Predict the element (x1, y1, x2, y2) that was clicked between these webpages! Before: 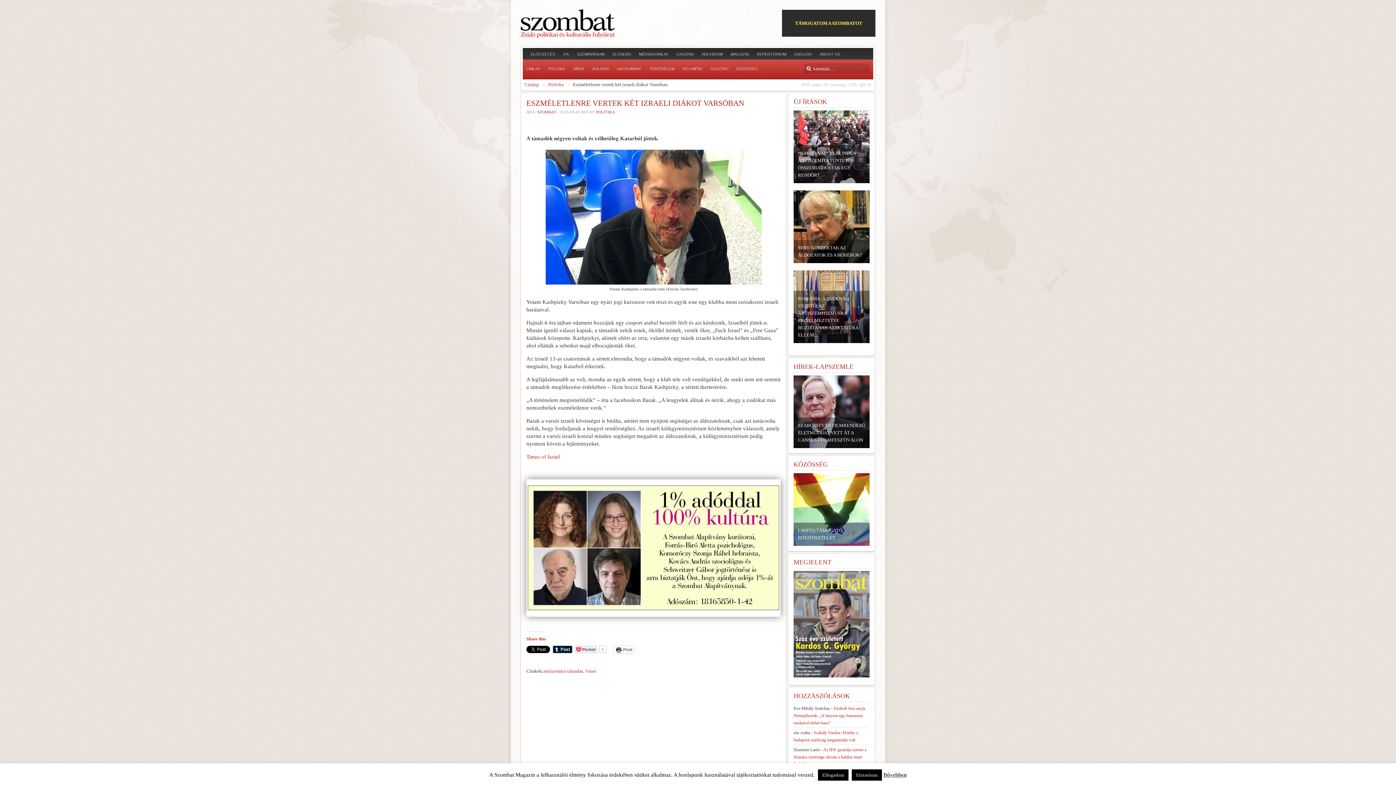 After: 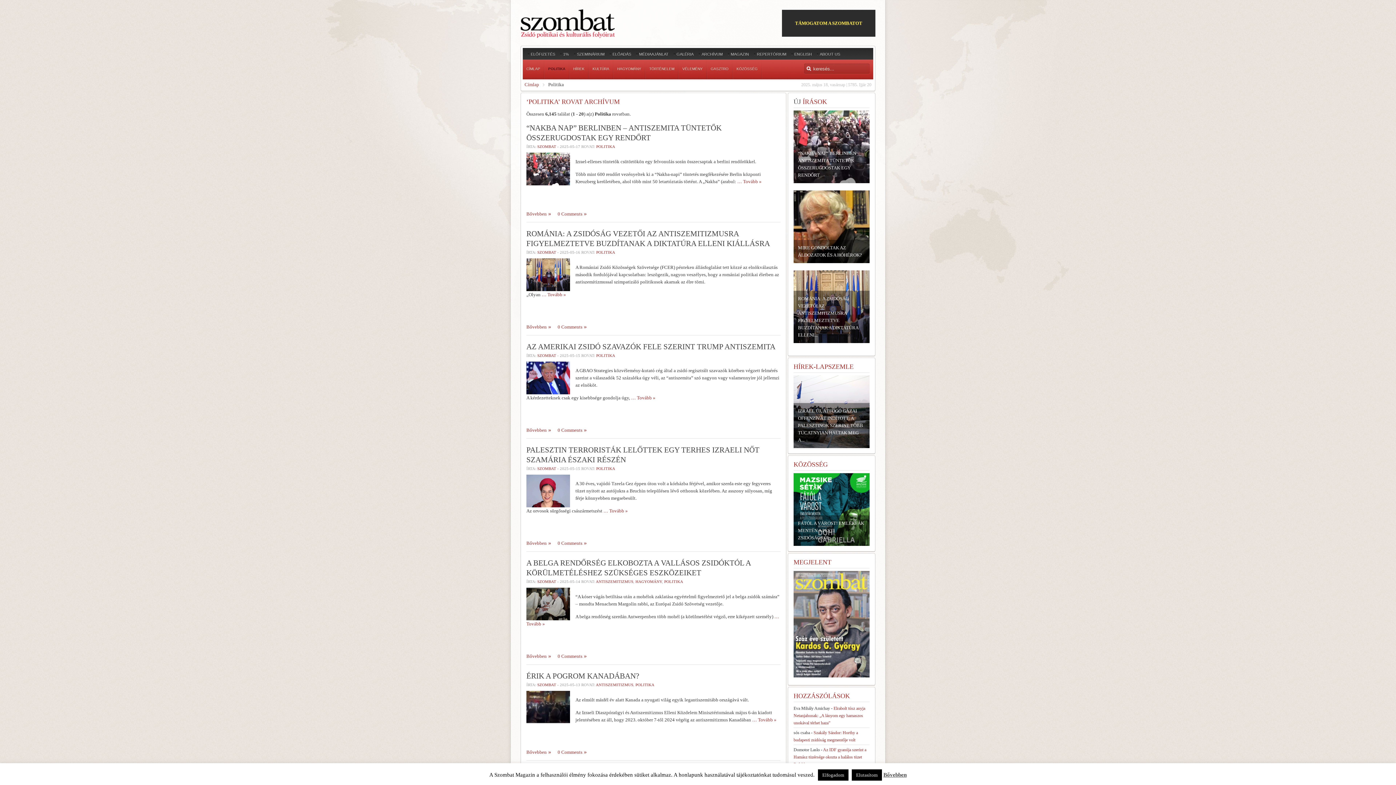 Action: bbox: (596, 109, 615, 114) label: POLITIKA